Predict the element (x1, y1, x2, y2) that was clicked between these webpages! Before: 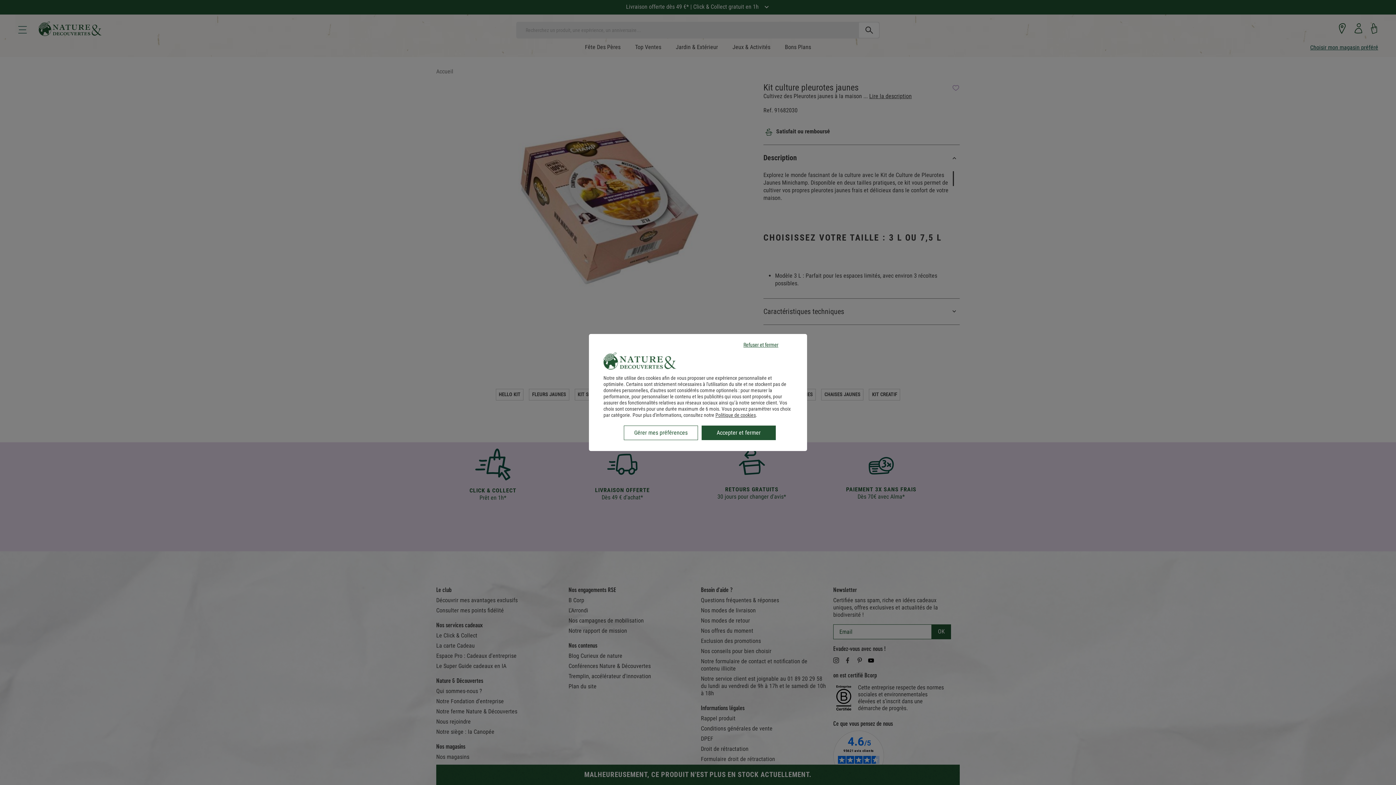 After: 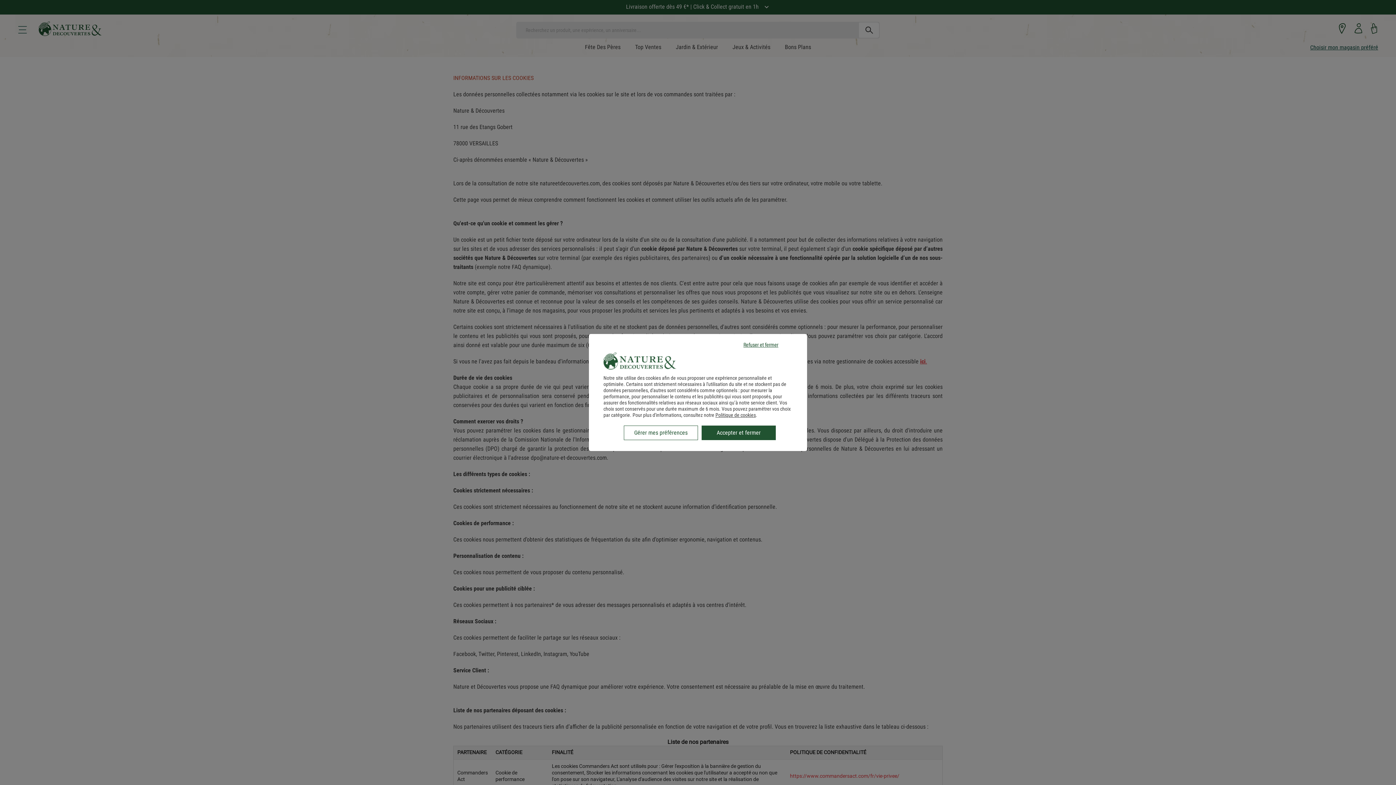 Action: label: Politique de cookies bbox: (715, 412, 756, 418)